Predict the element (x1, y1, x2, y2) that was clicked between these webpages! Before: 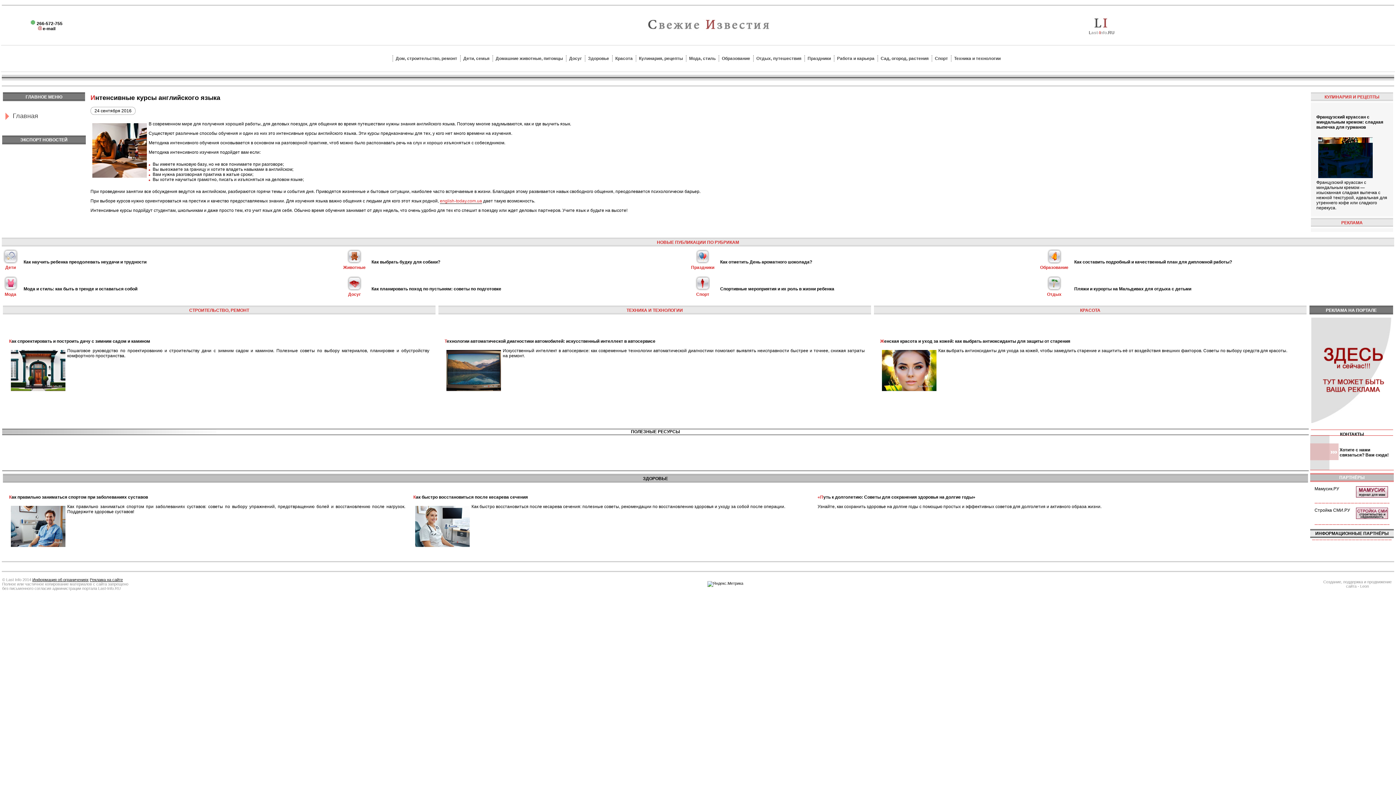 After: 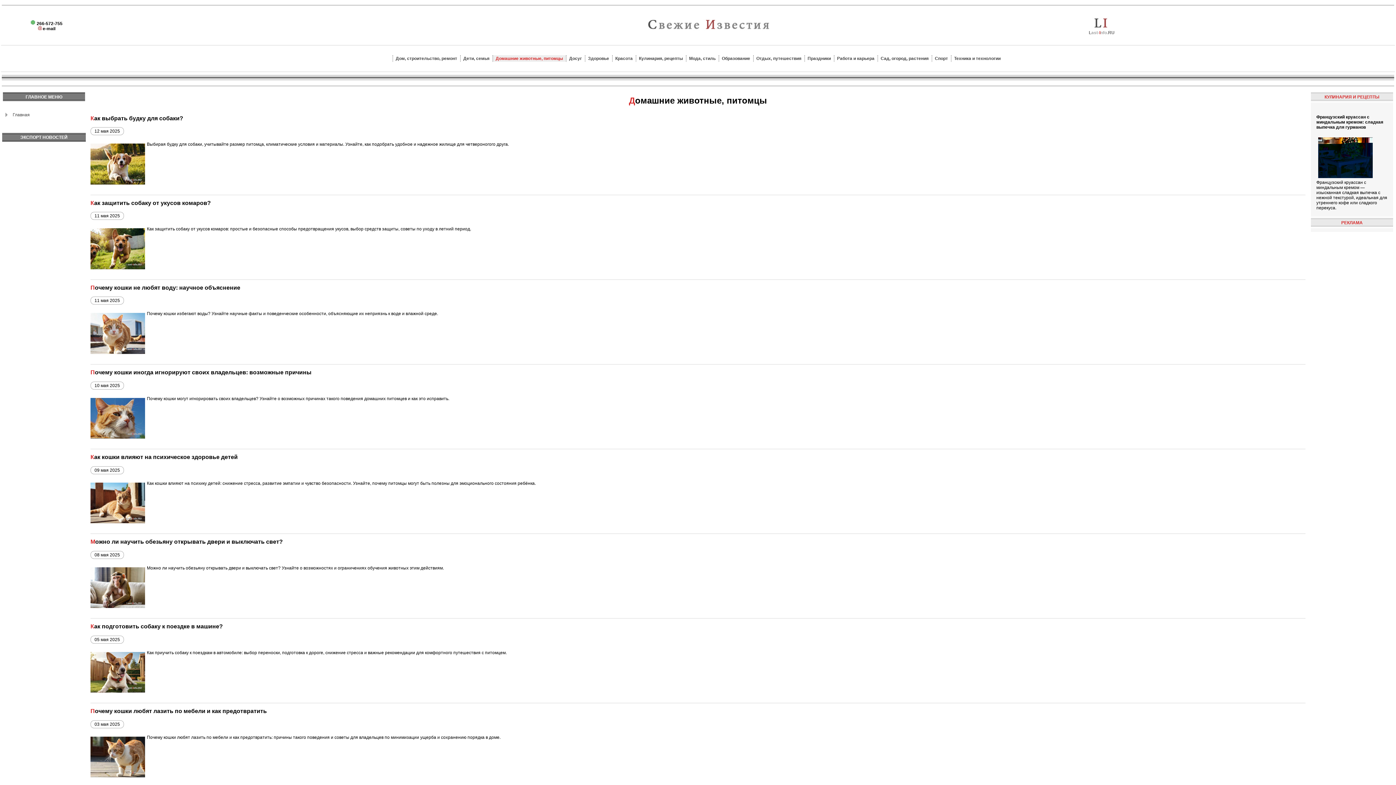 Action: label: Домашние животные, питомцы bbox: (493, 55, 565, 61)